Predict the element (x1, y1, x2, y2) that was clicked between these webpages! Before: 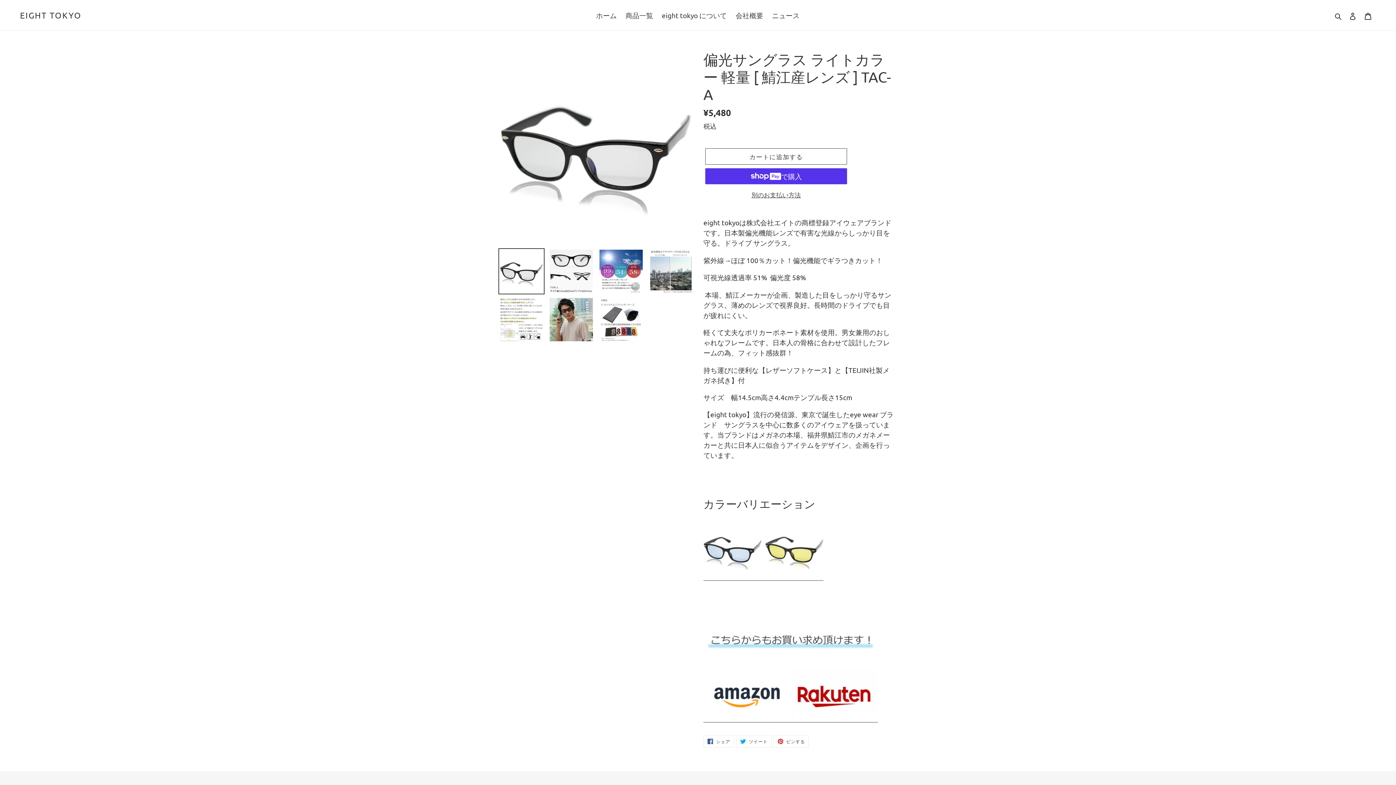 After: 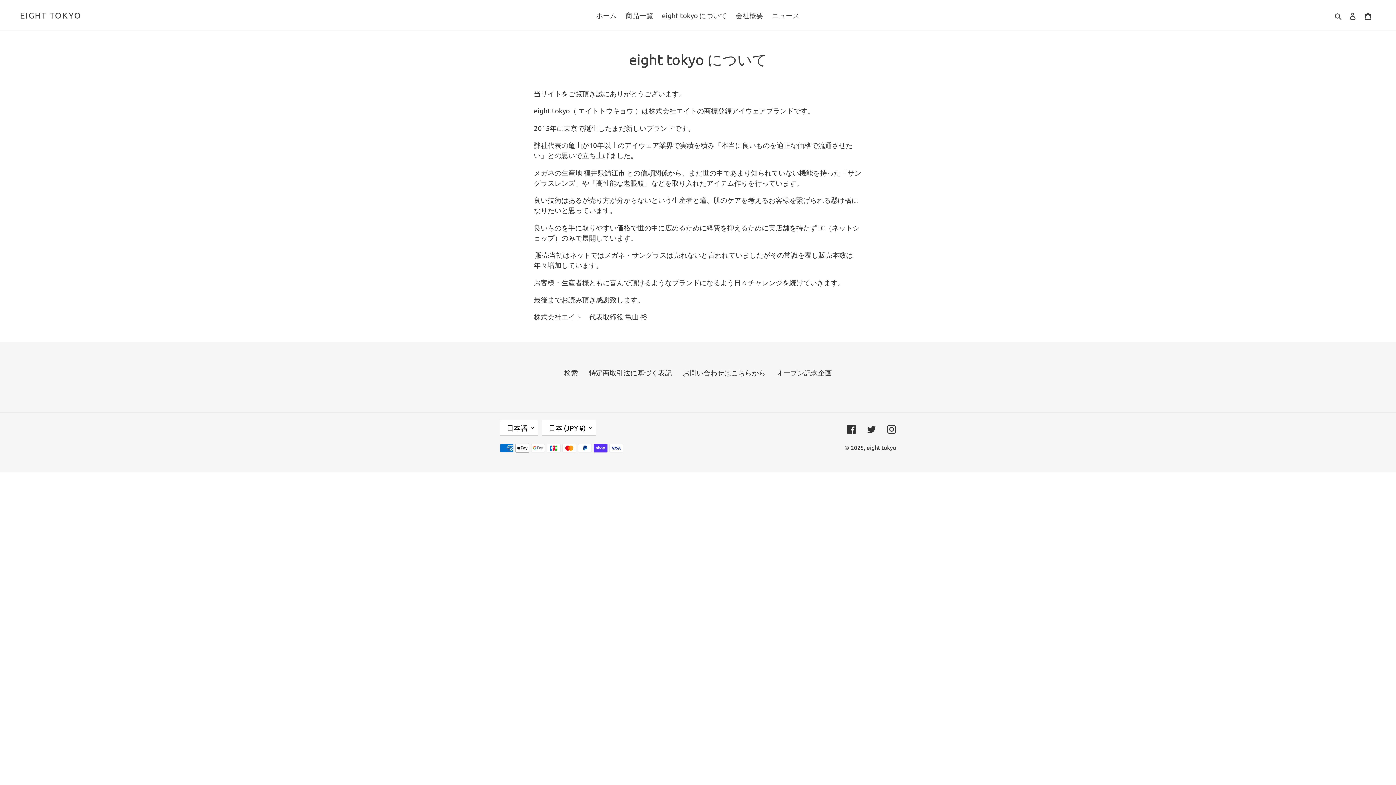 Action: bbox: (658, 9, 730, 21) label: eight tokyo について